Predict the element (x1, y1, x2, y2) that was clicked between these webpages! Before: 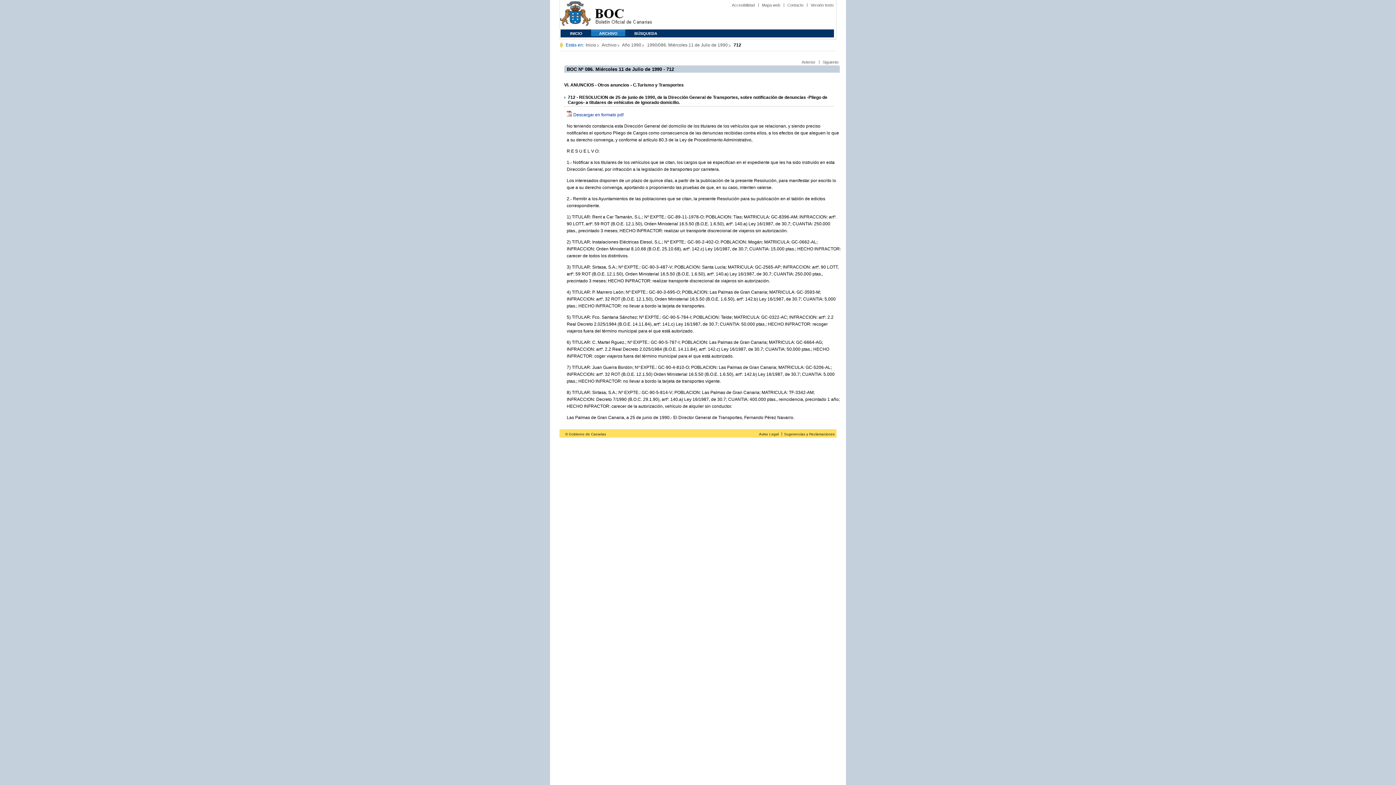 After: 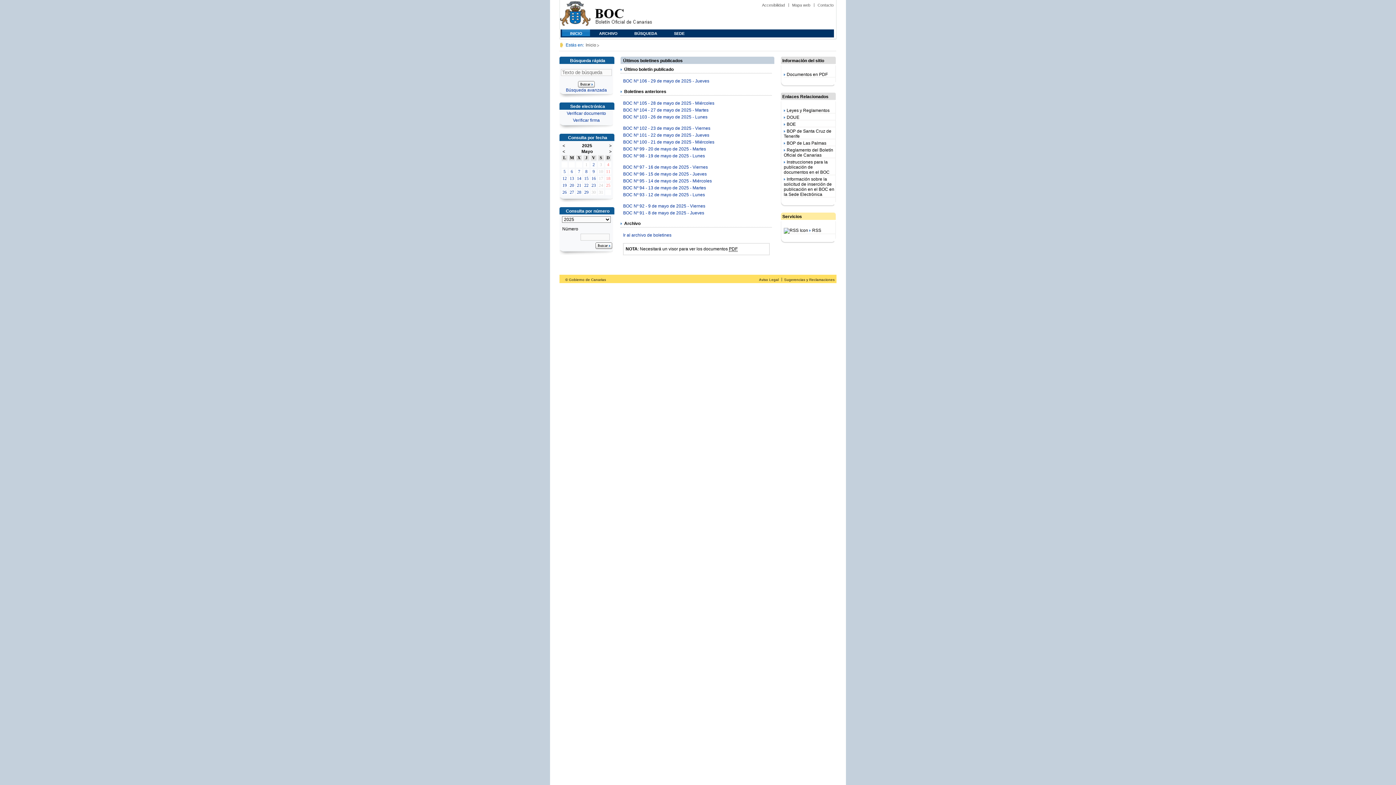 Action: bbox: (590, 0, 656, 29) label: Boletín Oficial de Canarias